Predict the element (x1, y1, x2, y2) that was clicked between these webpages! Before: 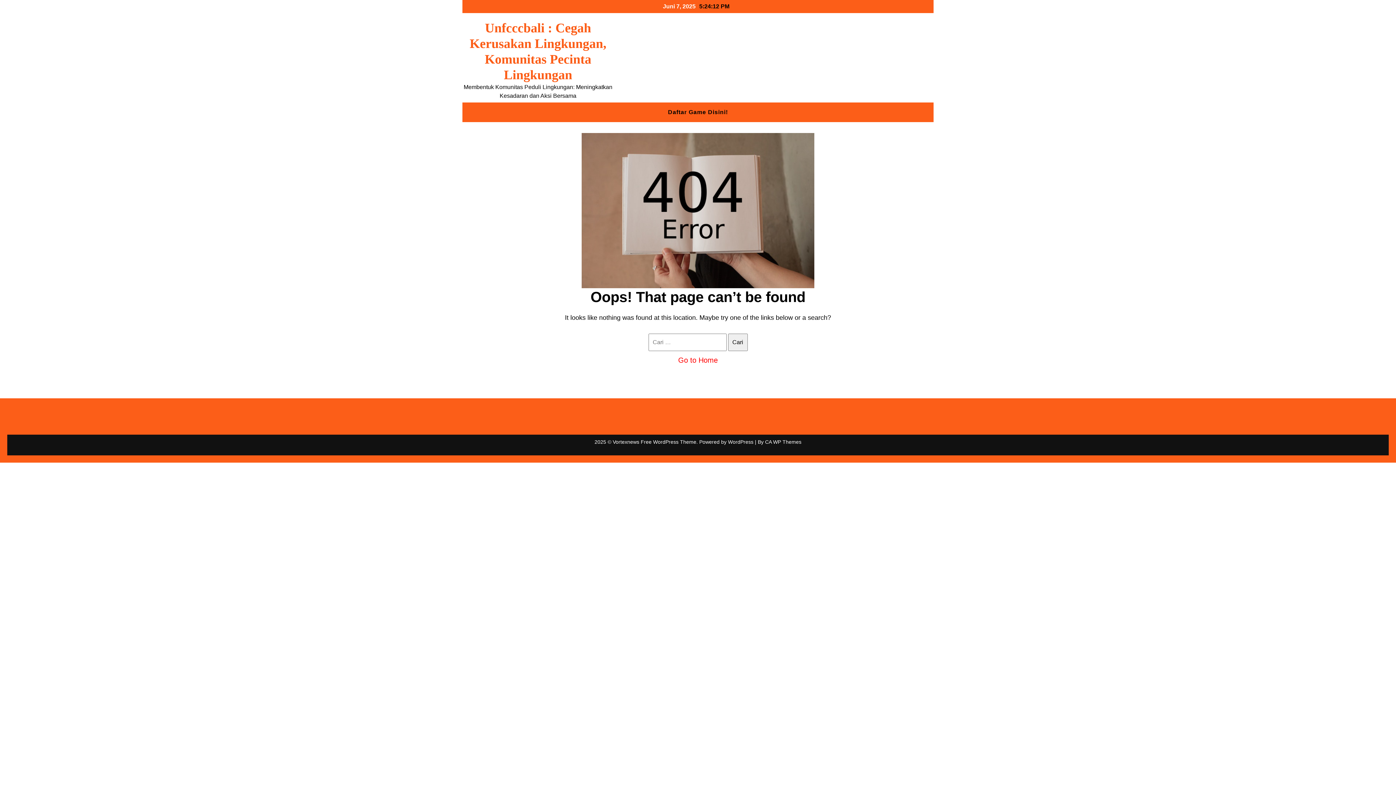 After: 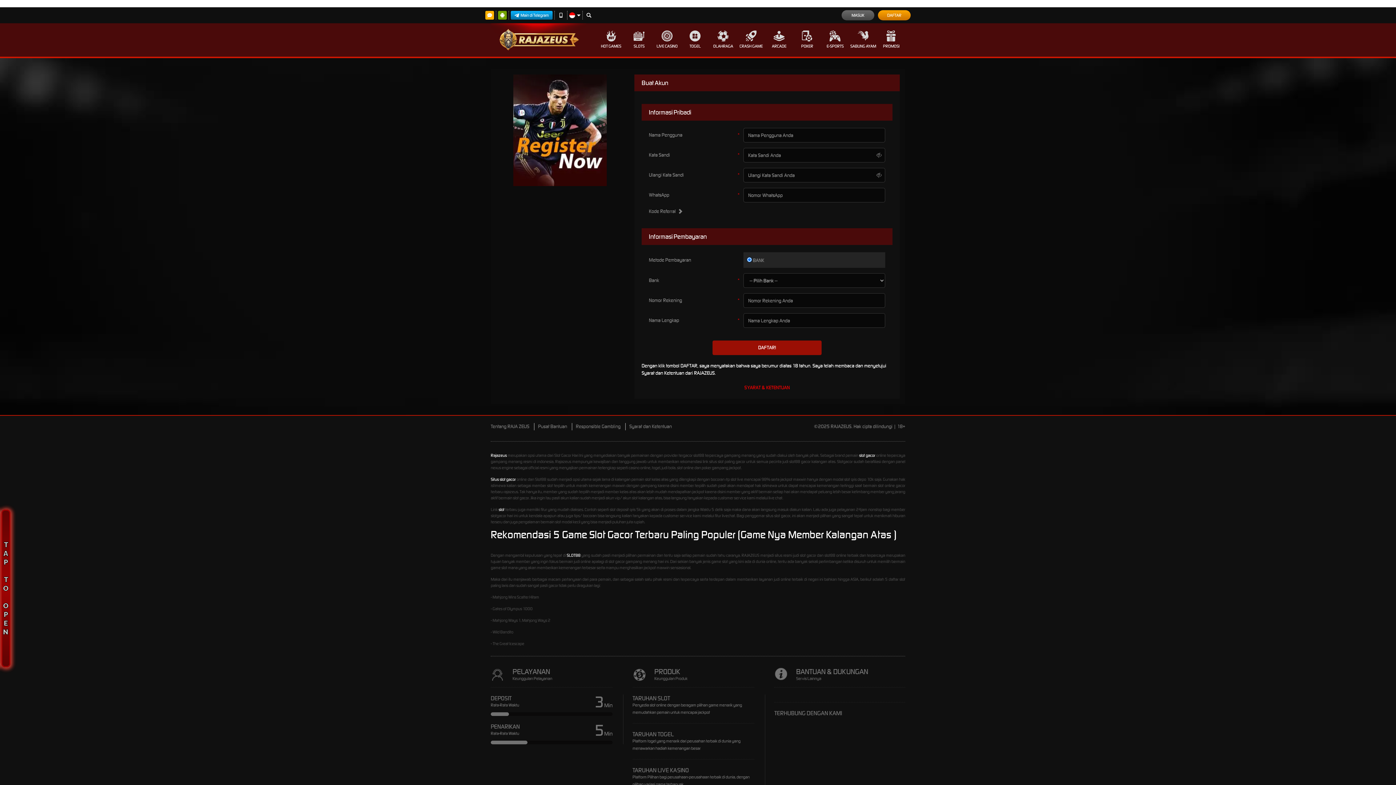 Action: bbox: (660, 102, 735, 122) label: Daftar Game Disini!